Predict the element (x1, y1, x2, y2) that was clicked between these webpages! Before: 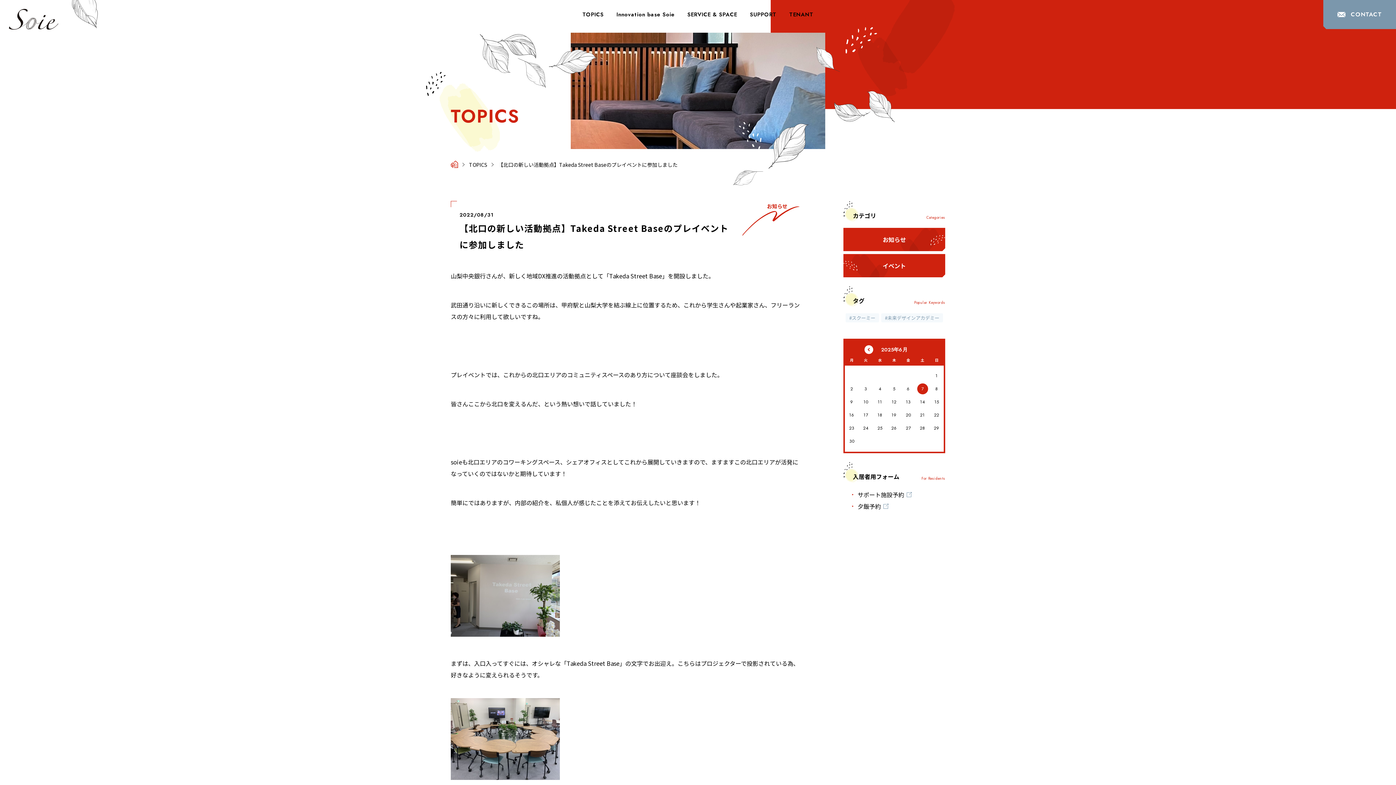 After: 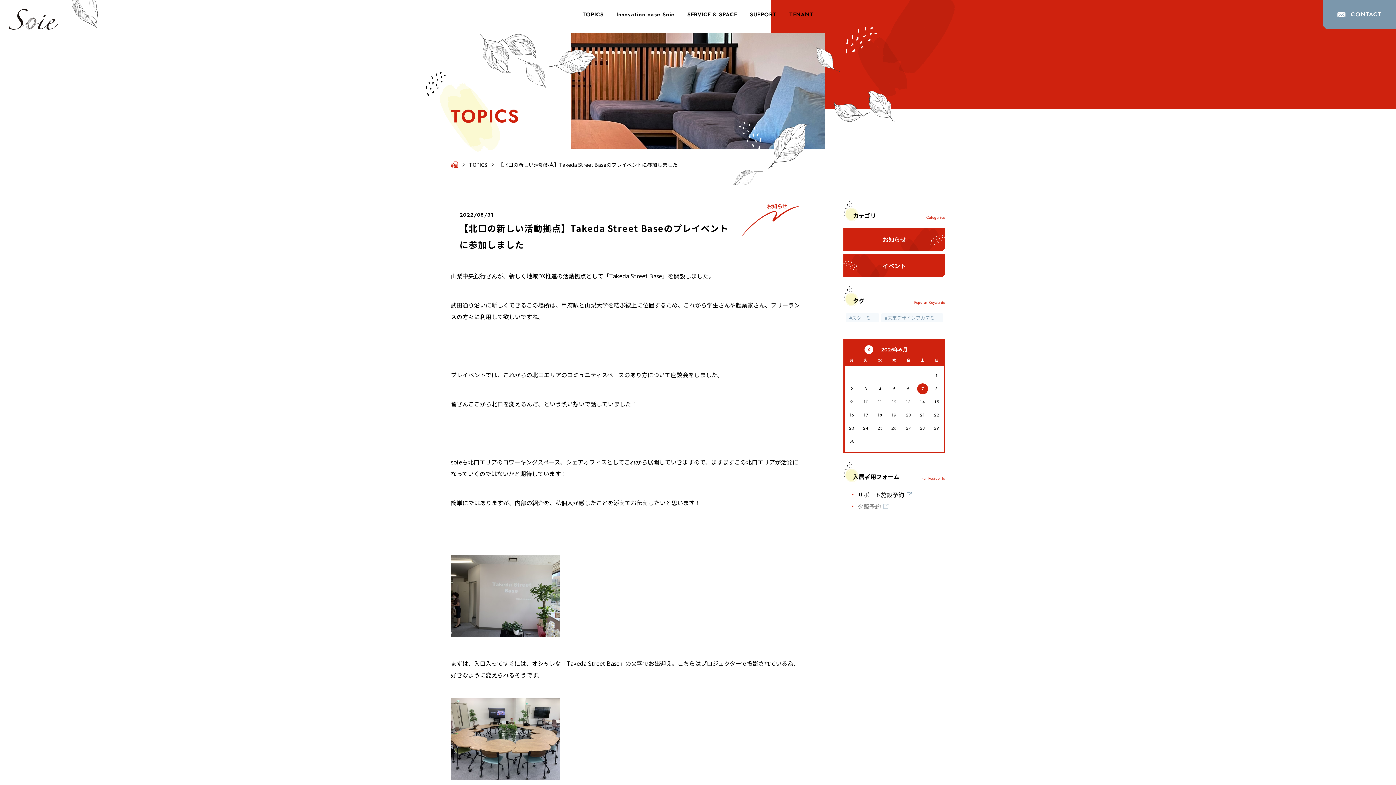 Action: label: 夕飯予約 bbox: (857, 502, 888, 510)